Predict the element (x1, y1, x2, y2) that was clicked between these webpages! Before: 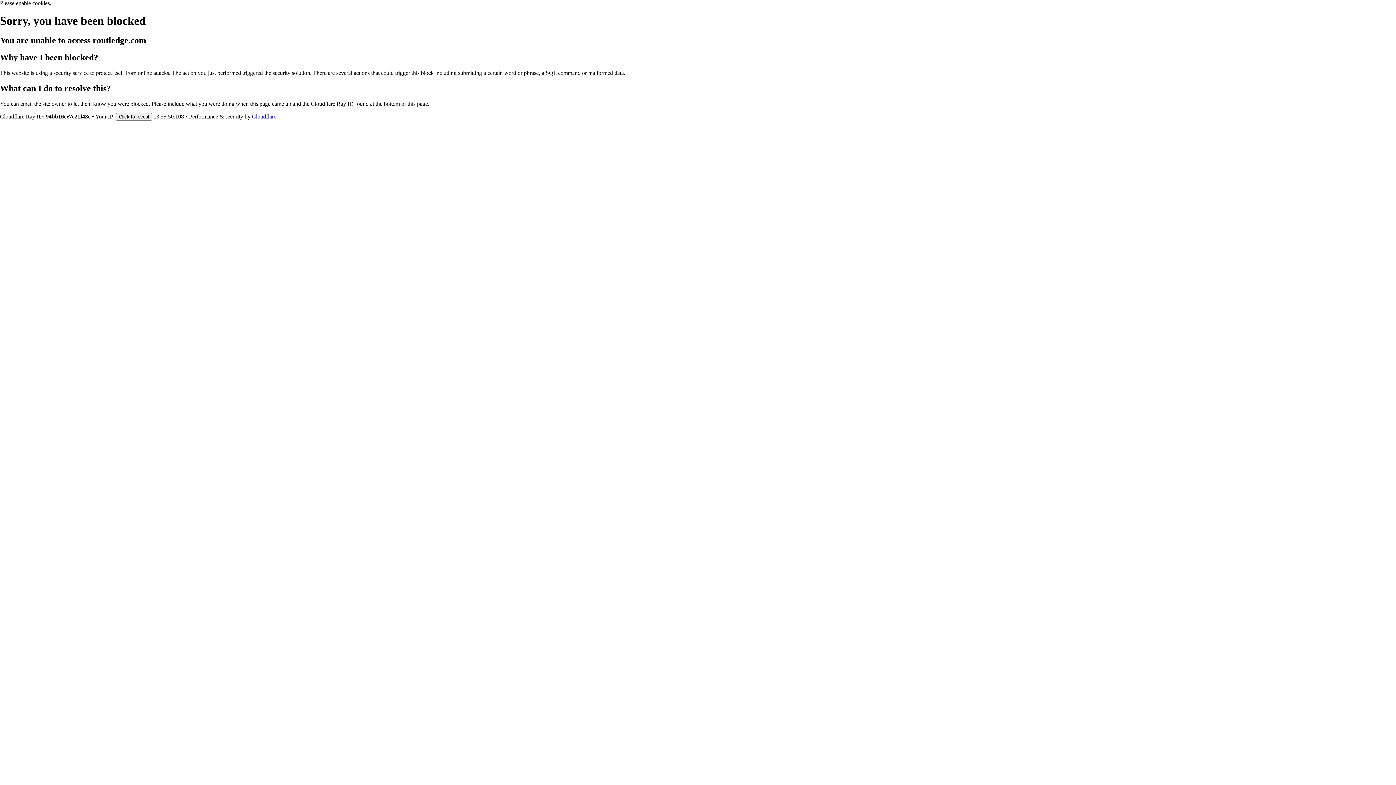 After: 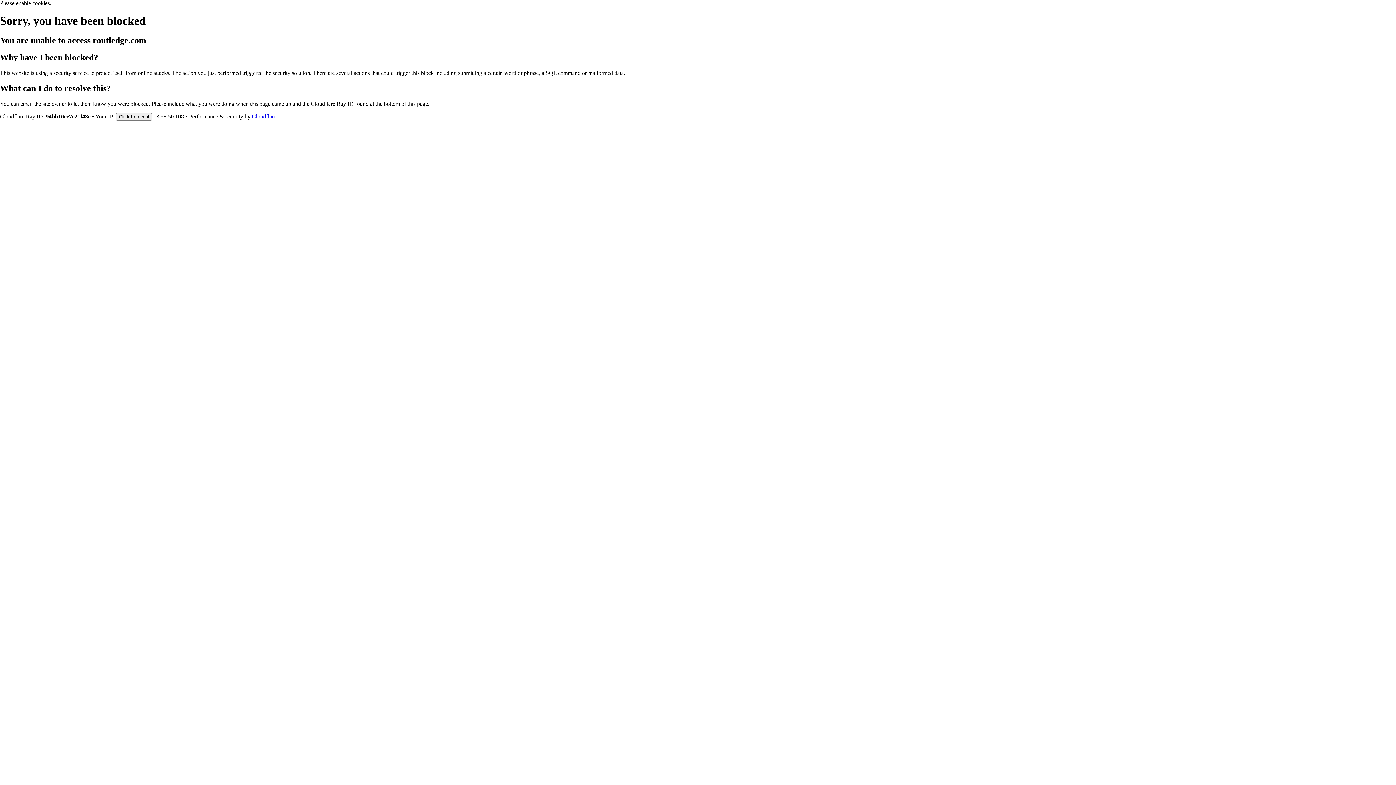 Action: label: Cloudflare bbox: (252, 113, 276, 119)